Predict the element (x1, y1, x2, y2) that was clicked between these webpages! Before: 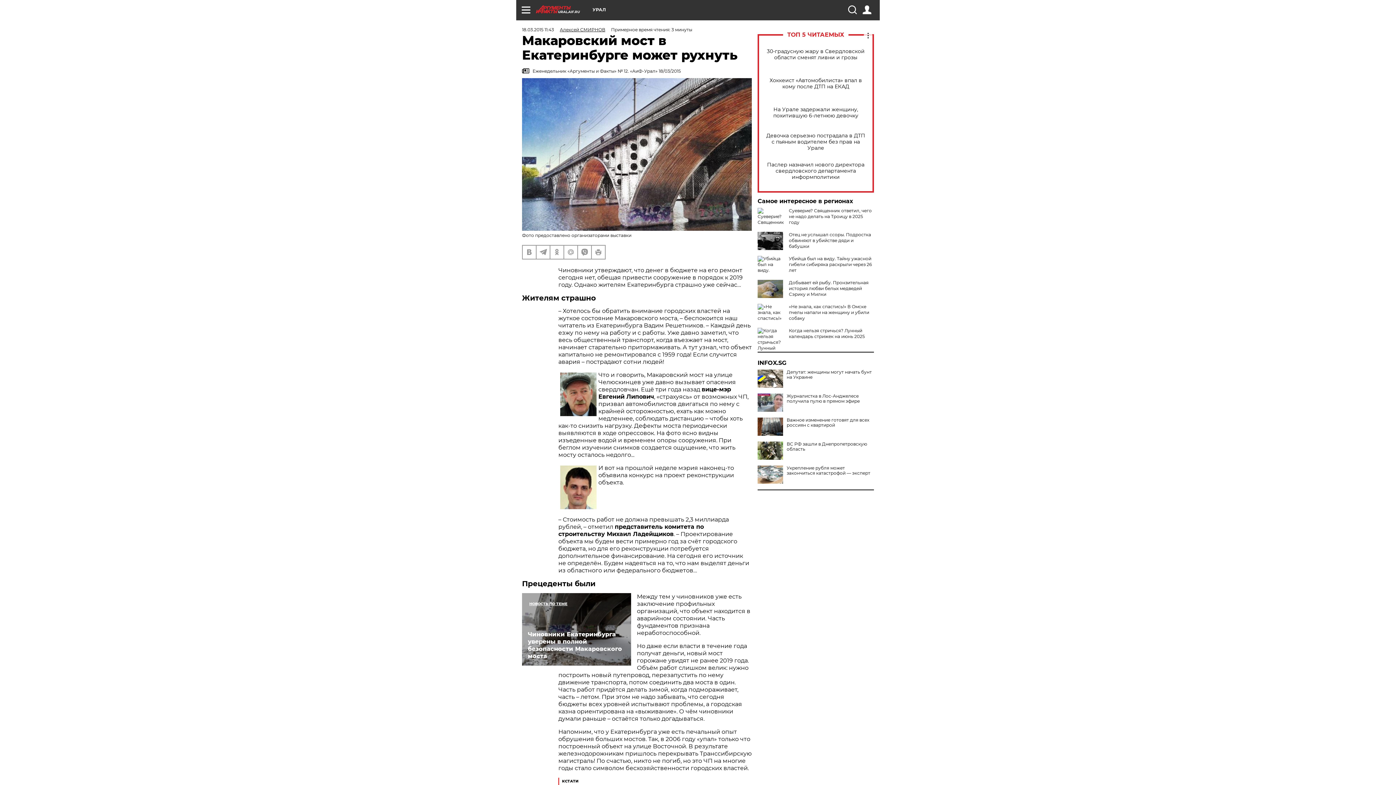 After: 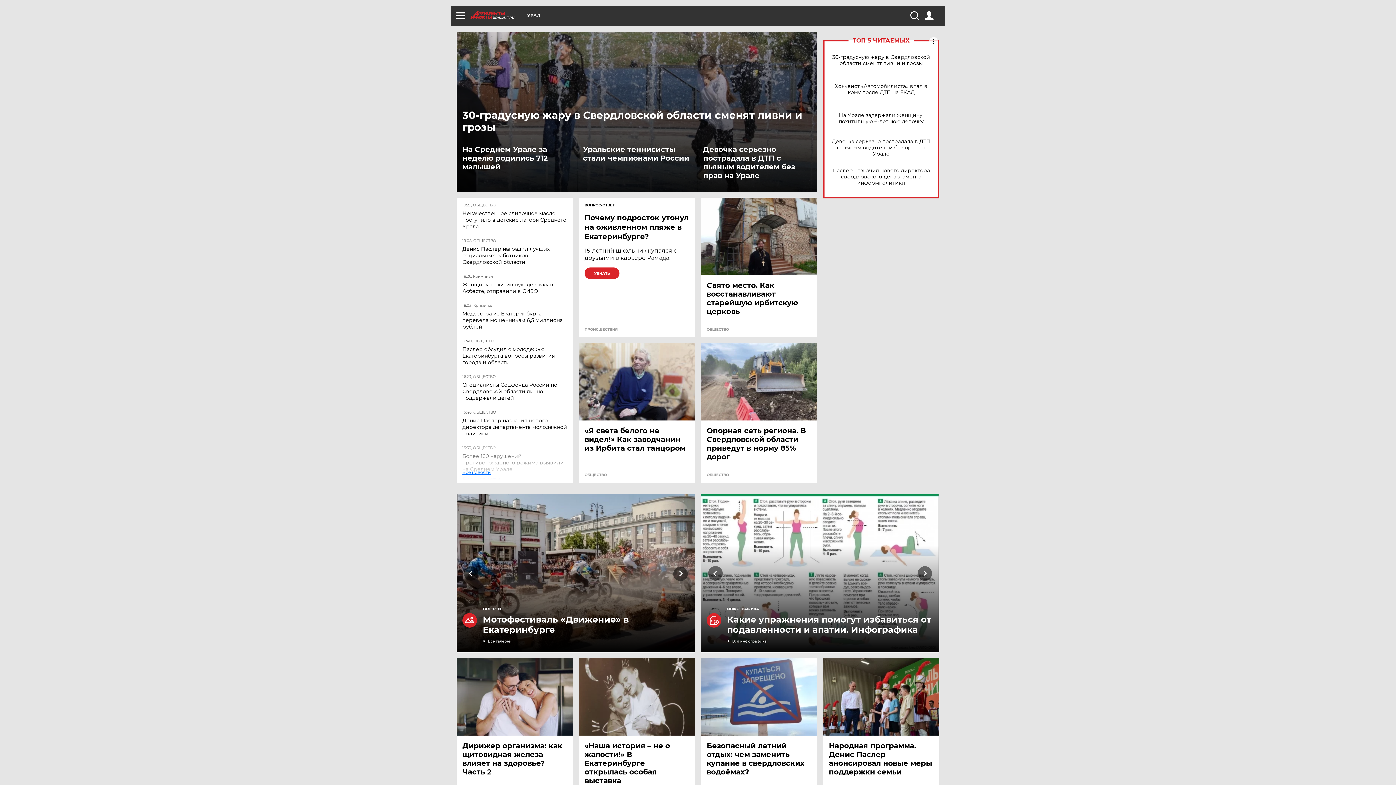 Action: bbox: (536, 5, 592, 13) label: URAL.AIF.RU